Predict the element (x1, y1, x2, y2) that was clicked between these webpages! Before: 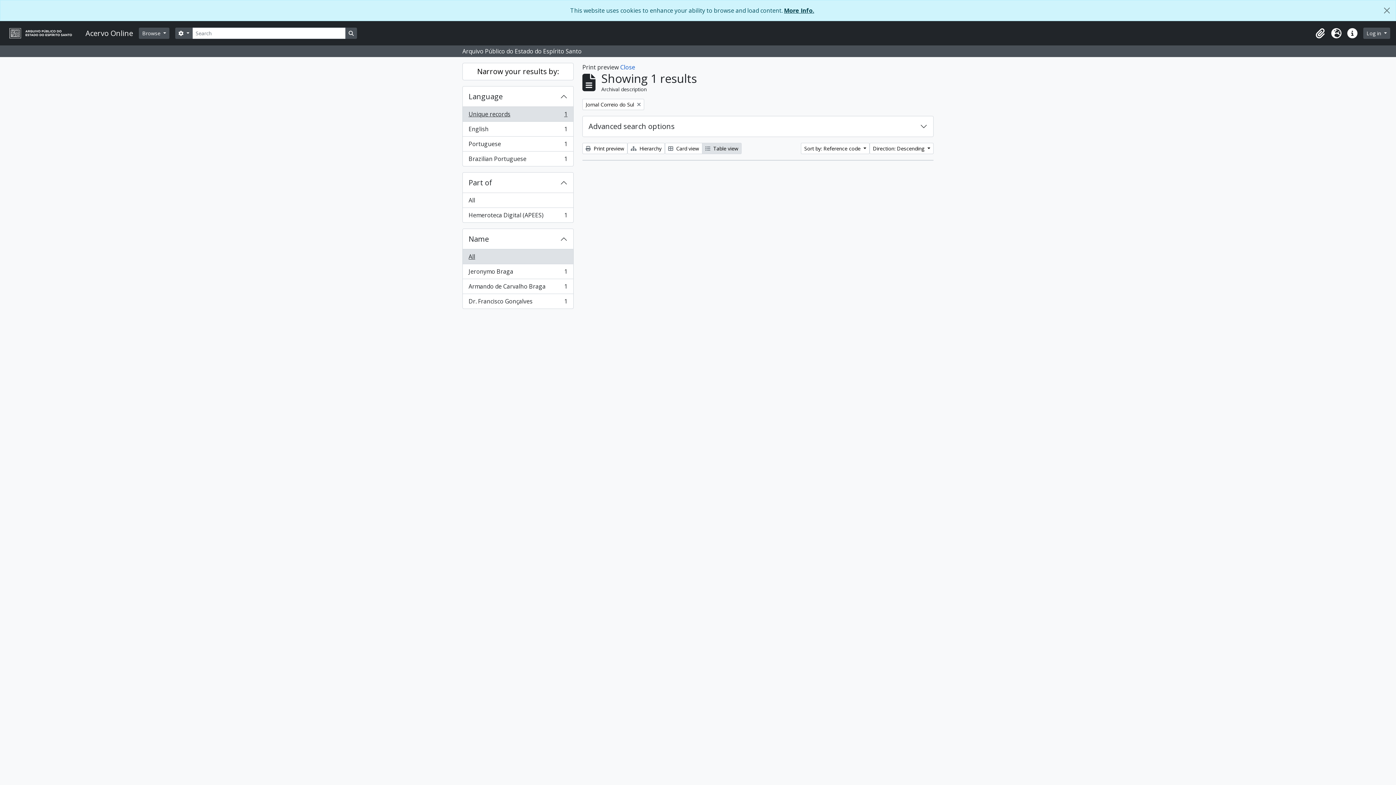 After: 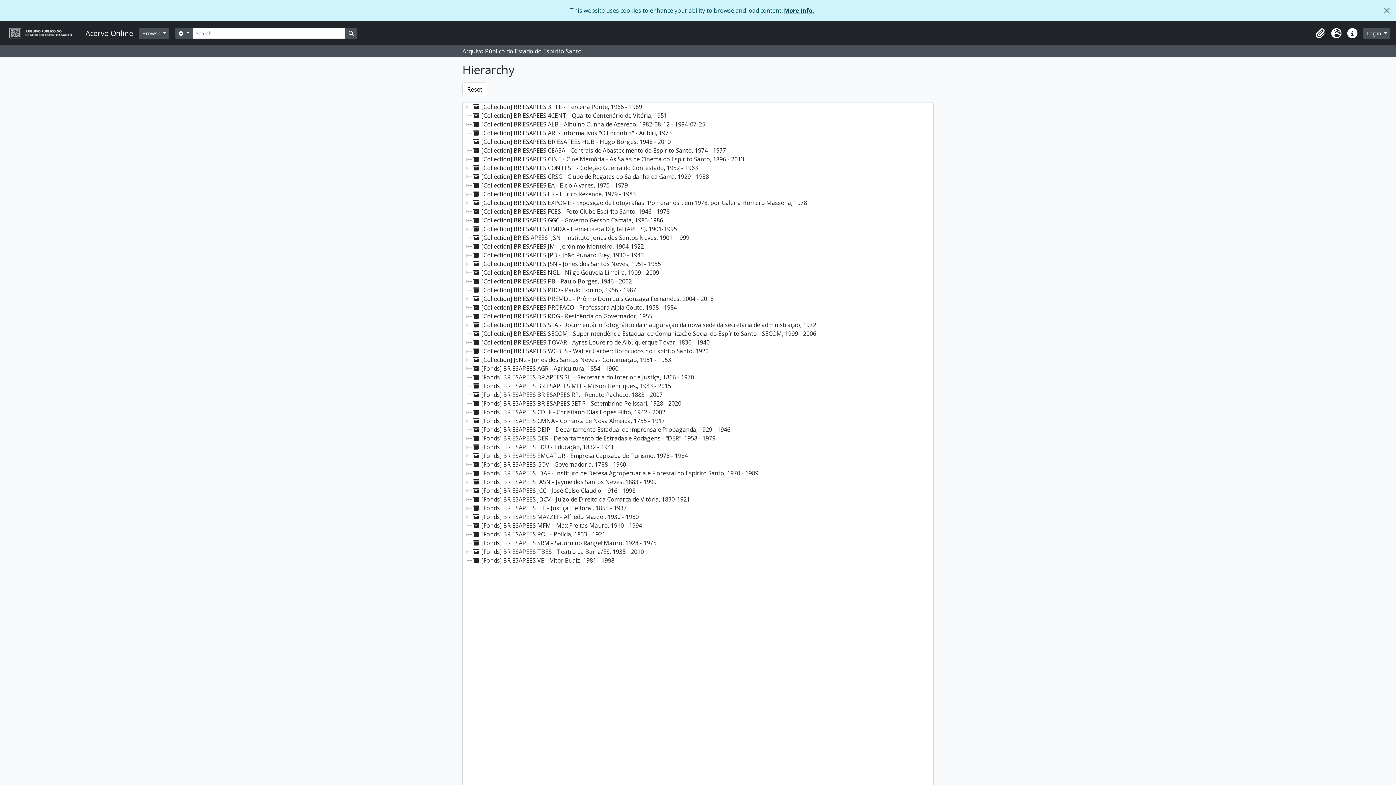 Action: bbox: (627, 142, 665, 154) label:  Hierarchy